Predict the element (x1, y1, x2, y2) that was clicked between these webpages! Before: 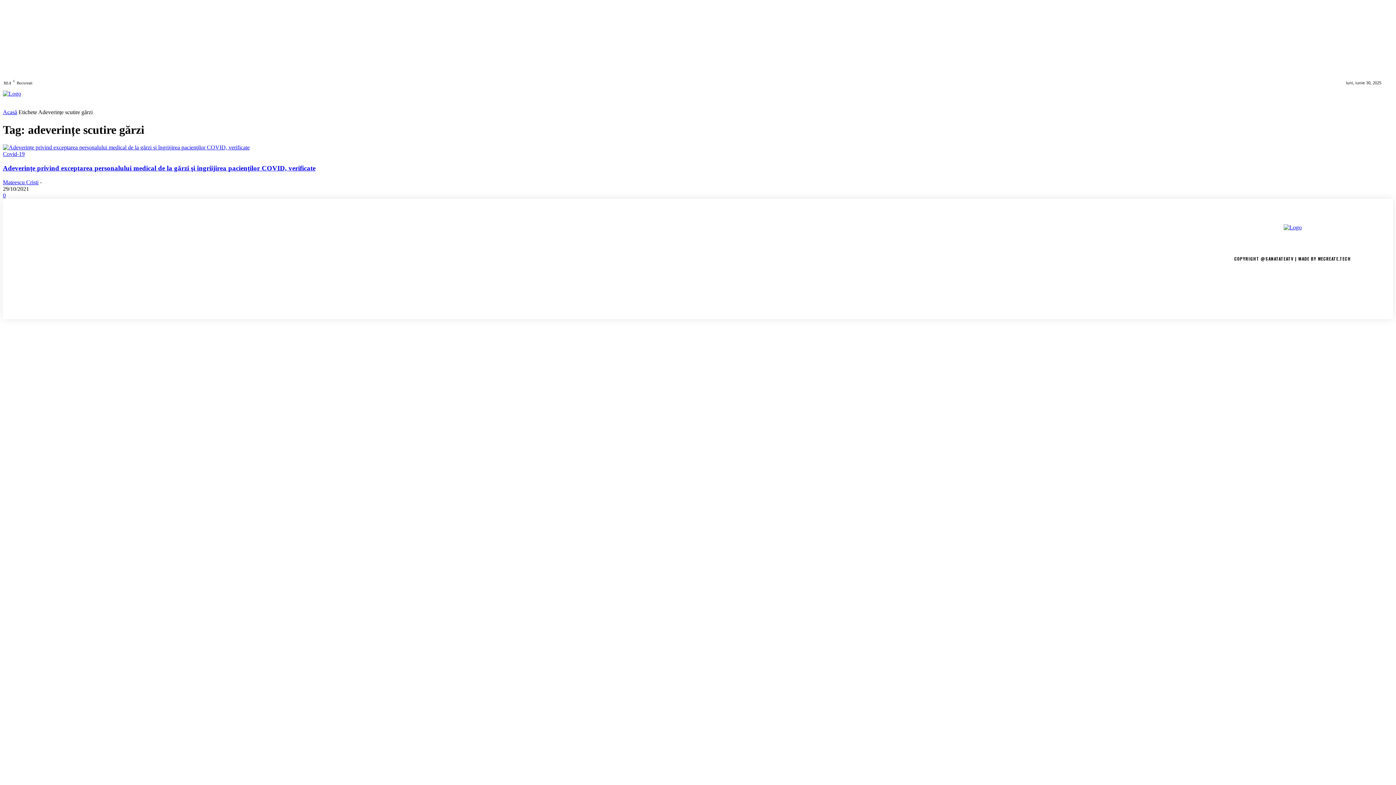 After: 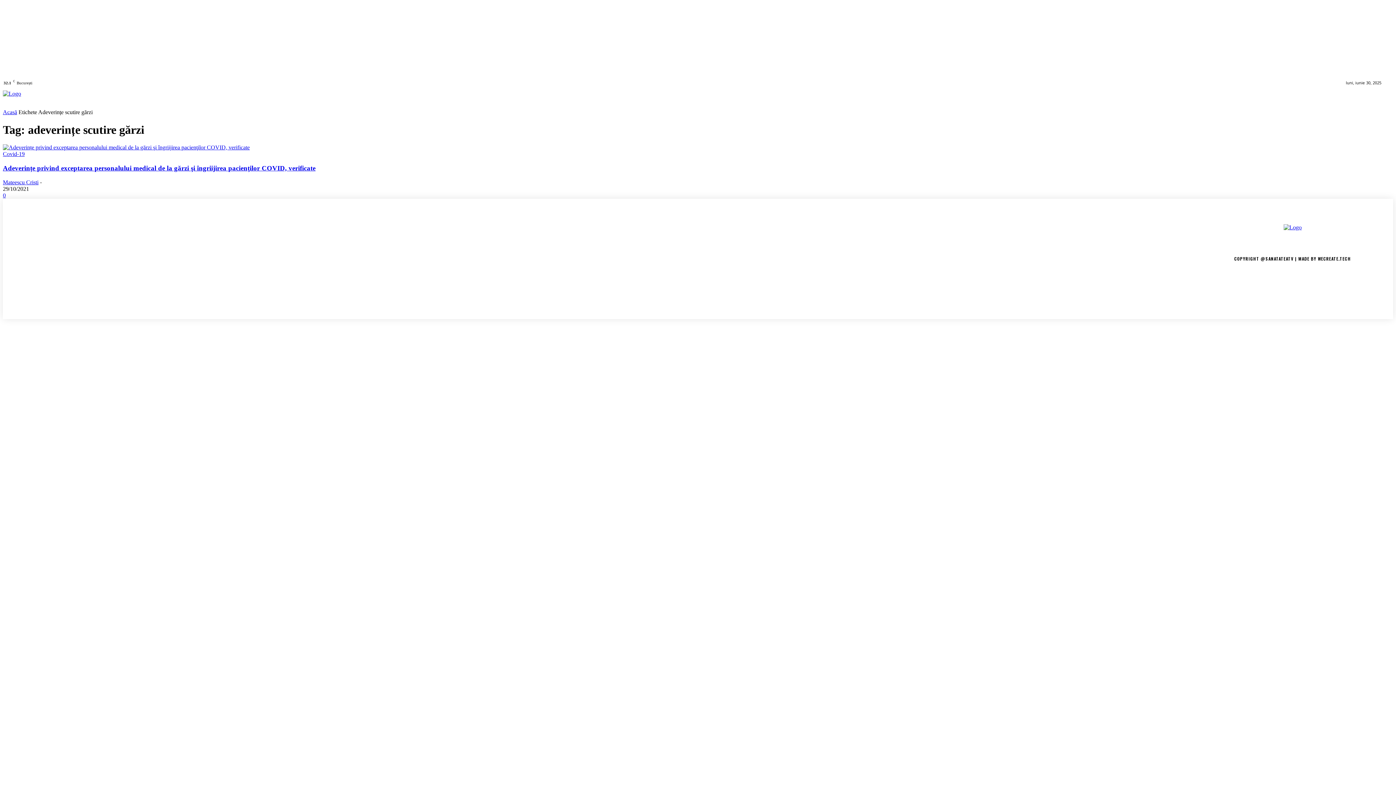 Action: bbox: (1192, 261, 1228, 297)